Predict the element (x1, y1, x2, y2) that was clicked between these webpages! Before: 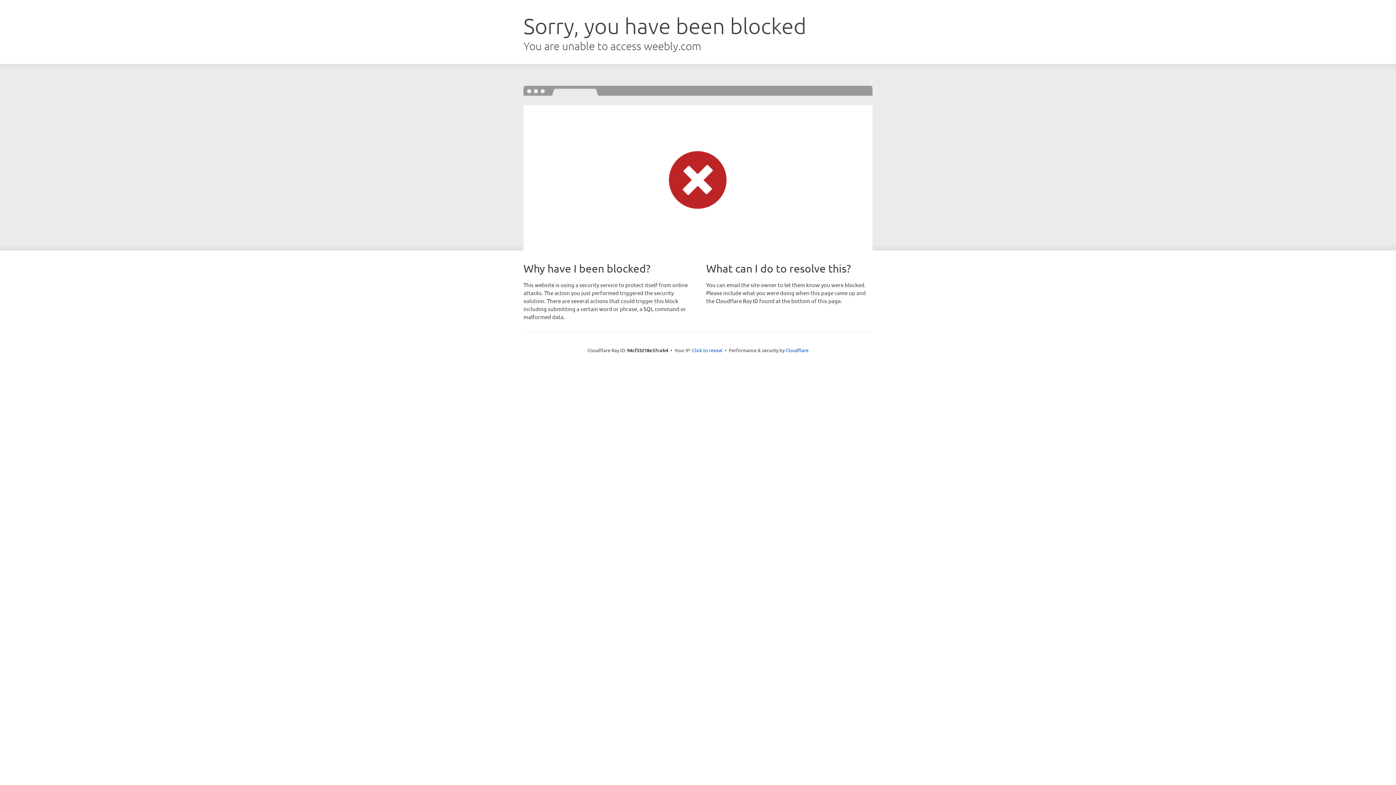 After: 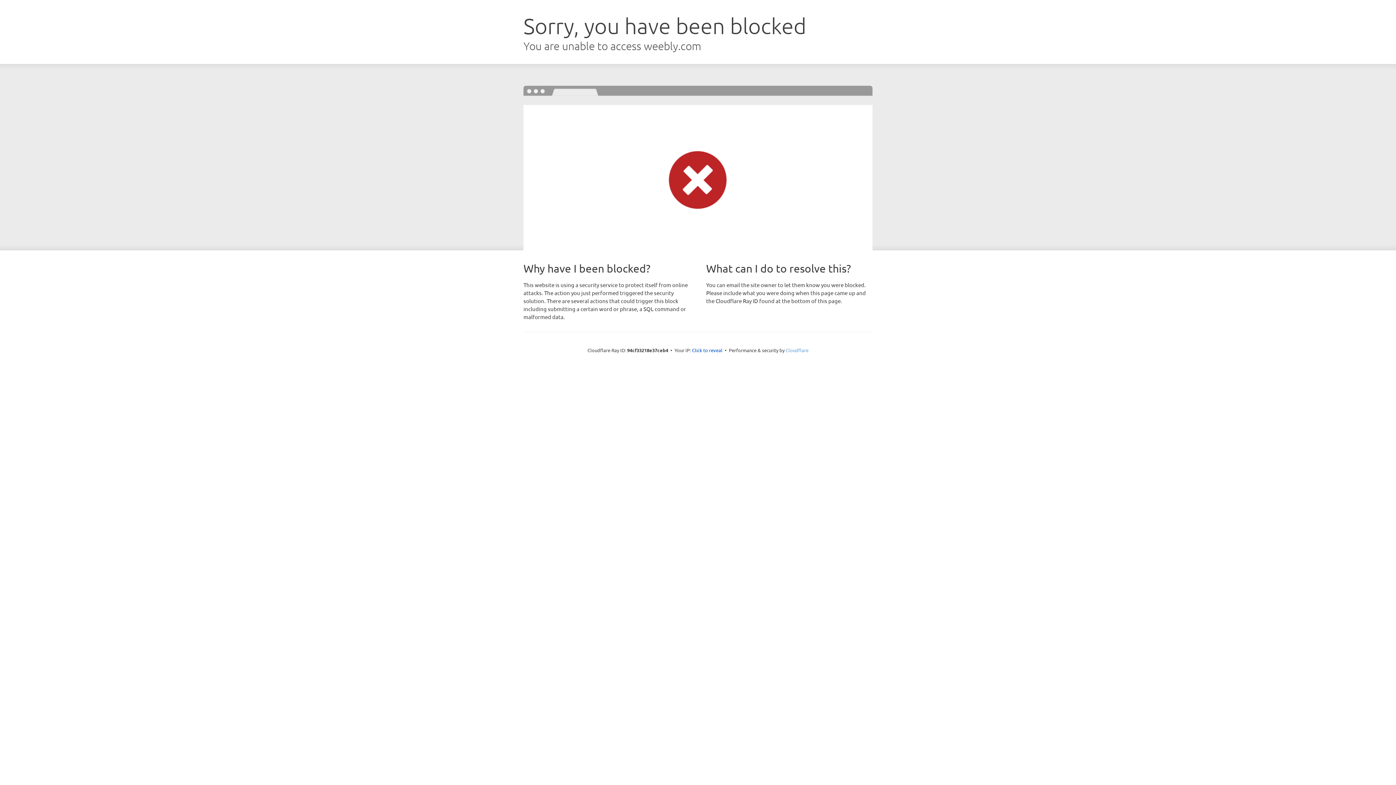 Action: bbox: (785, 347, 808, 353) label: Cloudflare